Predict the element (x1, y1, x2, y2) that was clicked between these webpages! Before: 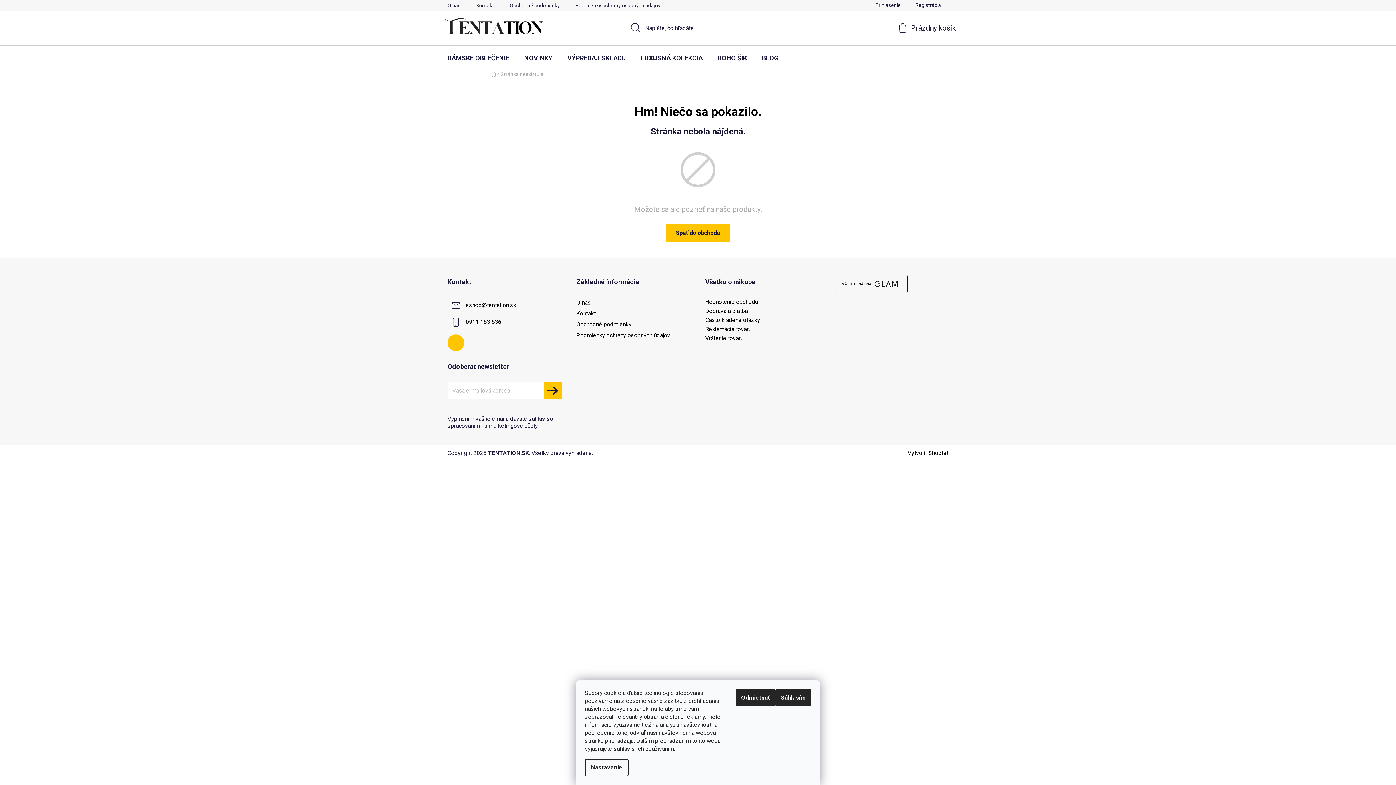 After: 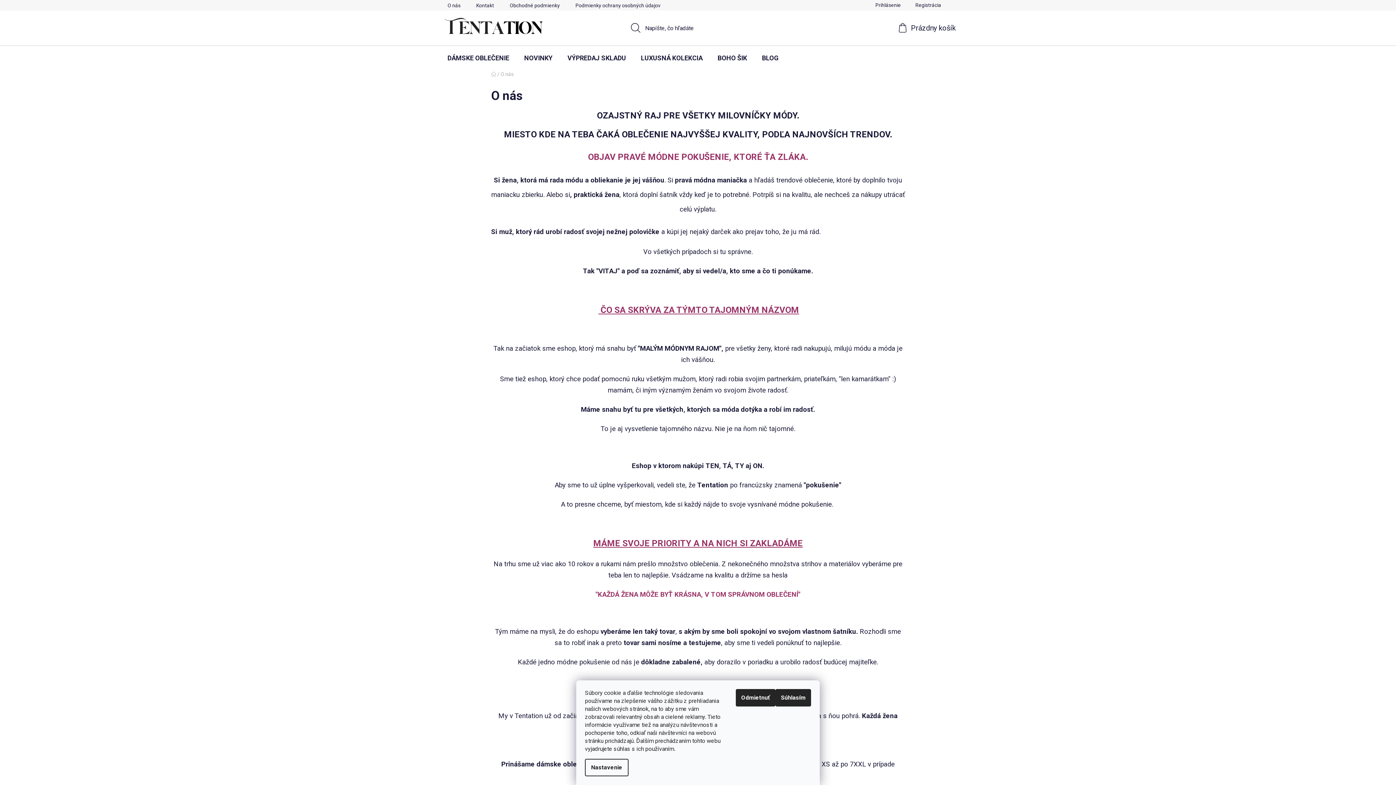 Action: bbox: (447, 0, 468, 10) label: O nás